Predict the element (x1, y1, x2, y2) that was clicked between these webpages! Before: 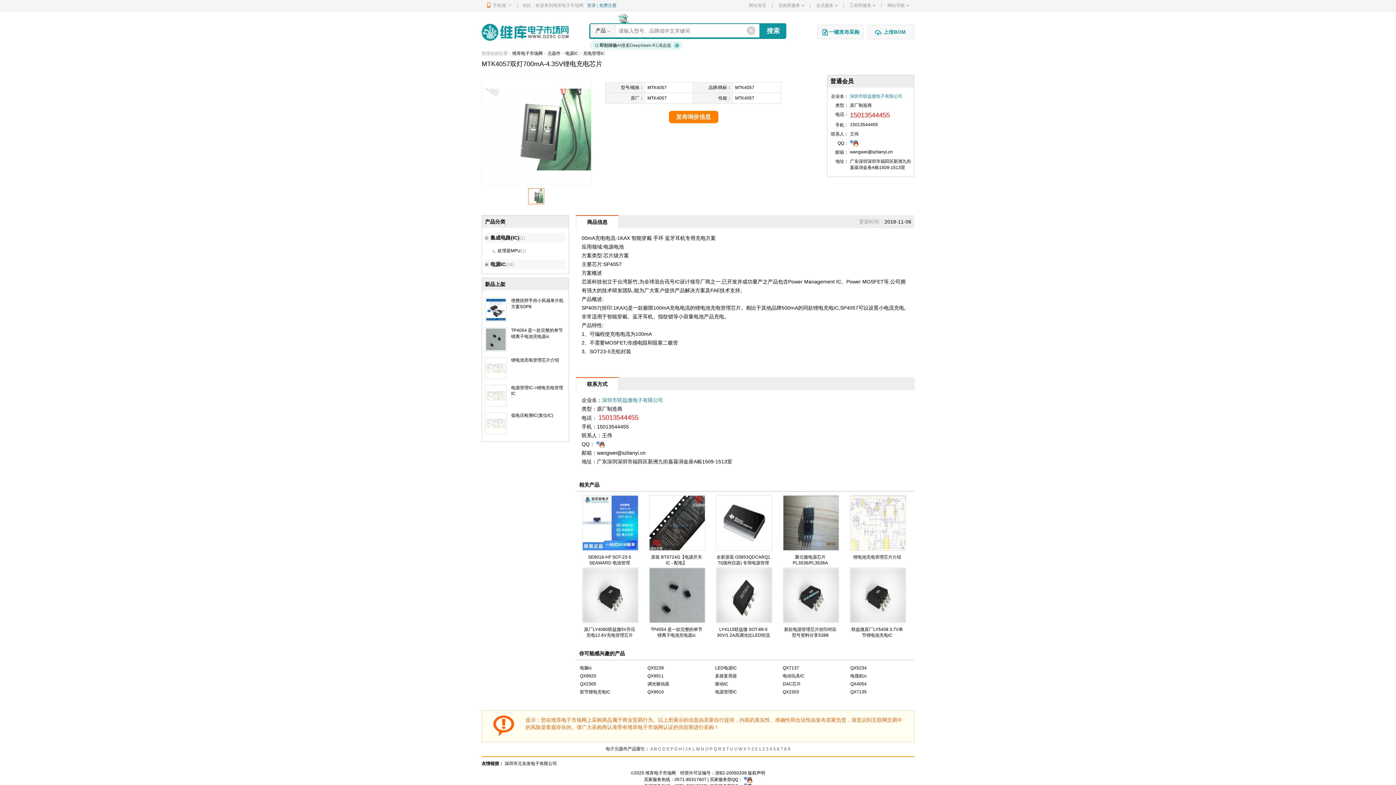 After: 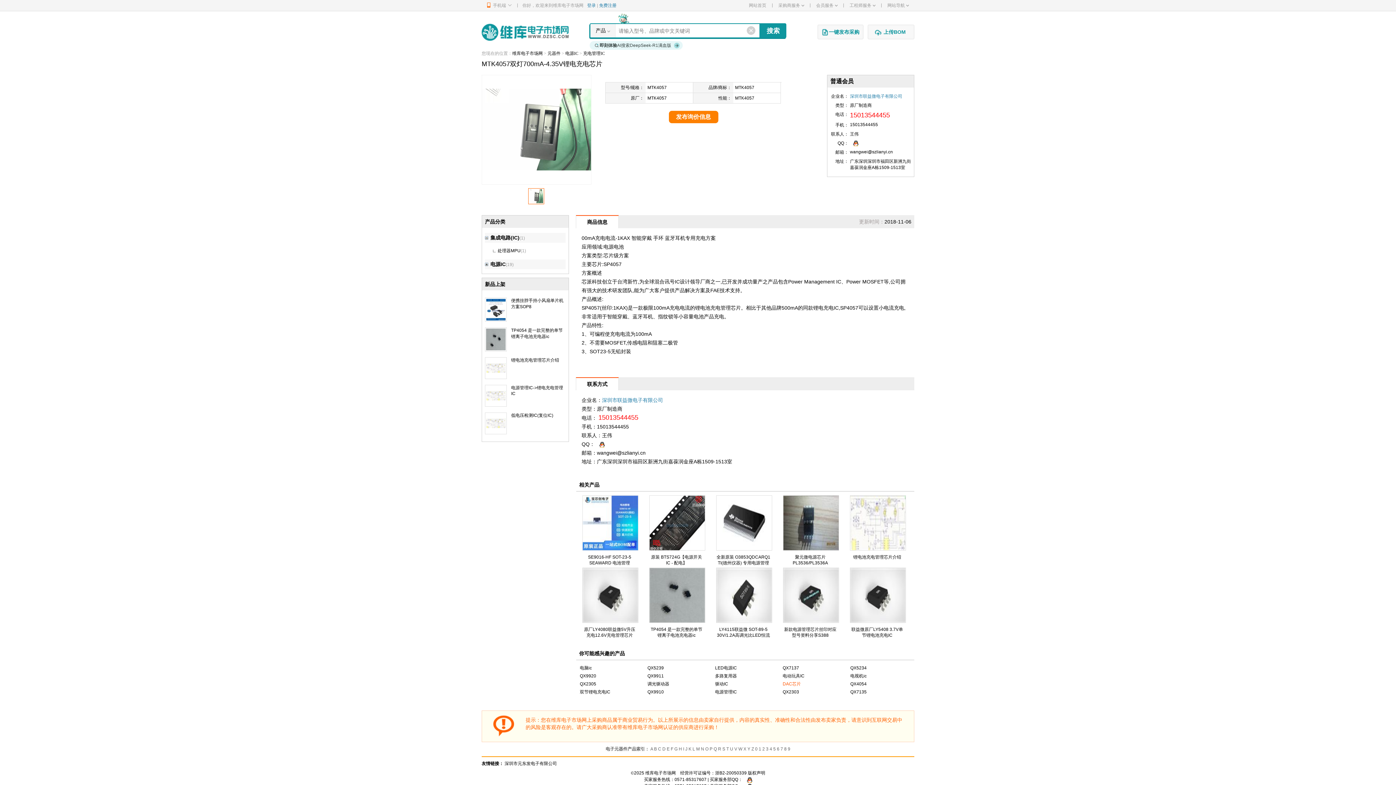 Action: bbox: (782, 681, 801, 686) label: DAC芯片